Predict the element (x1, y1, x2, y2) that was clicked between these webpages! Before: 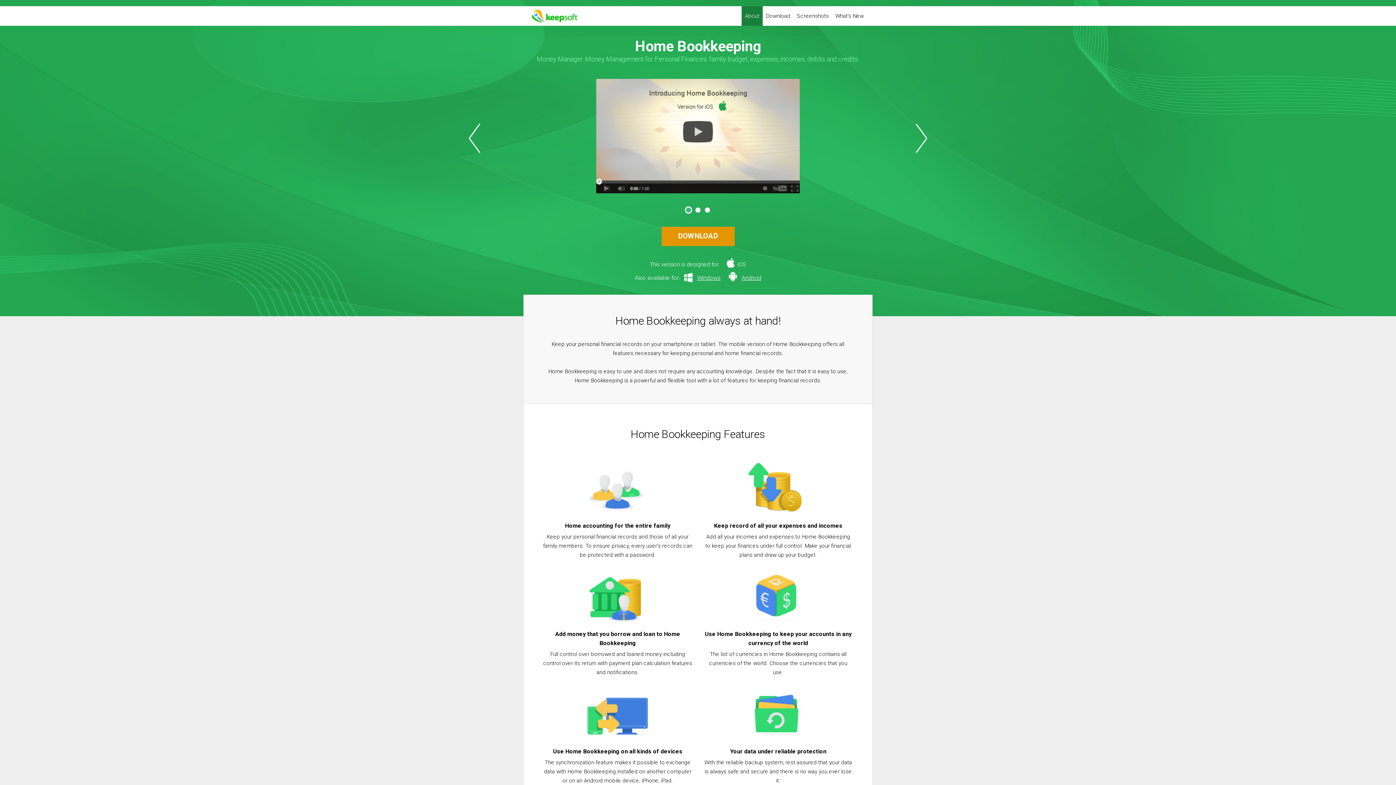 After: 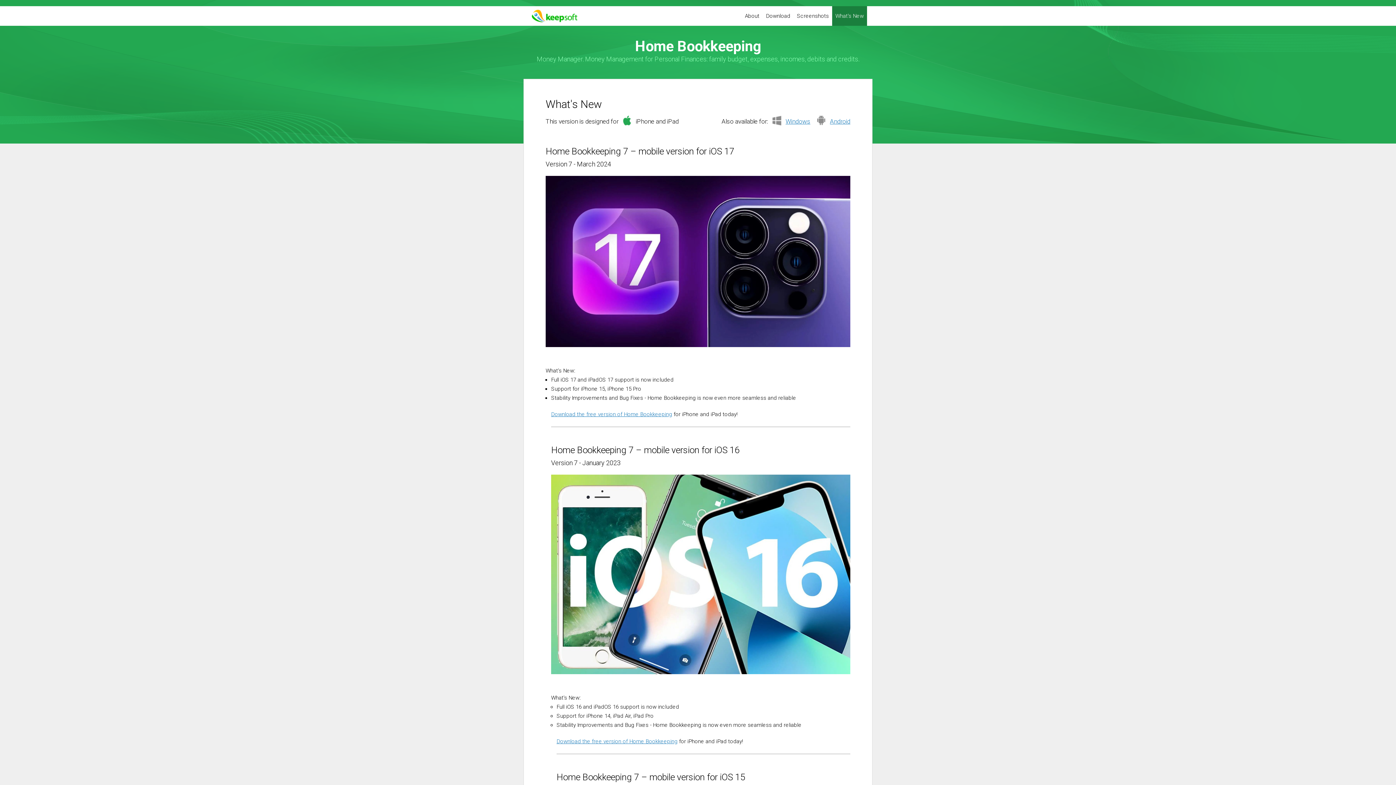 Action: label: What's New bbox: (832, 6, 867, 25)